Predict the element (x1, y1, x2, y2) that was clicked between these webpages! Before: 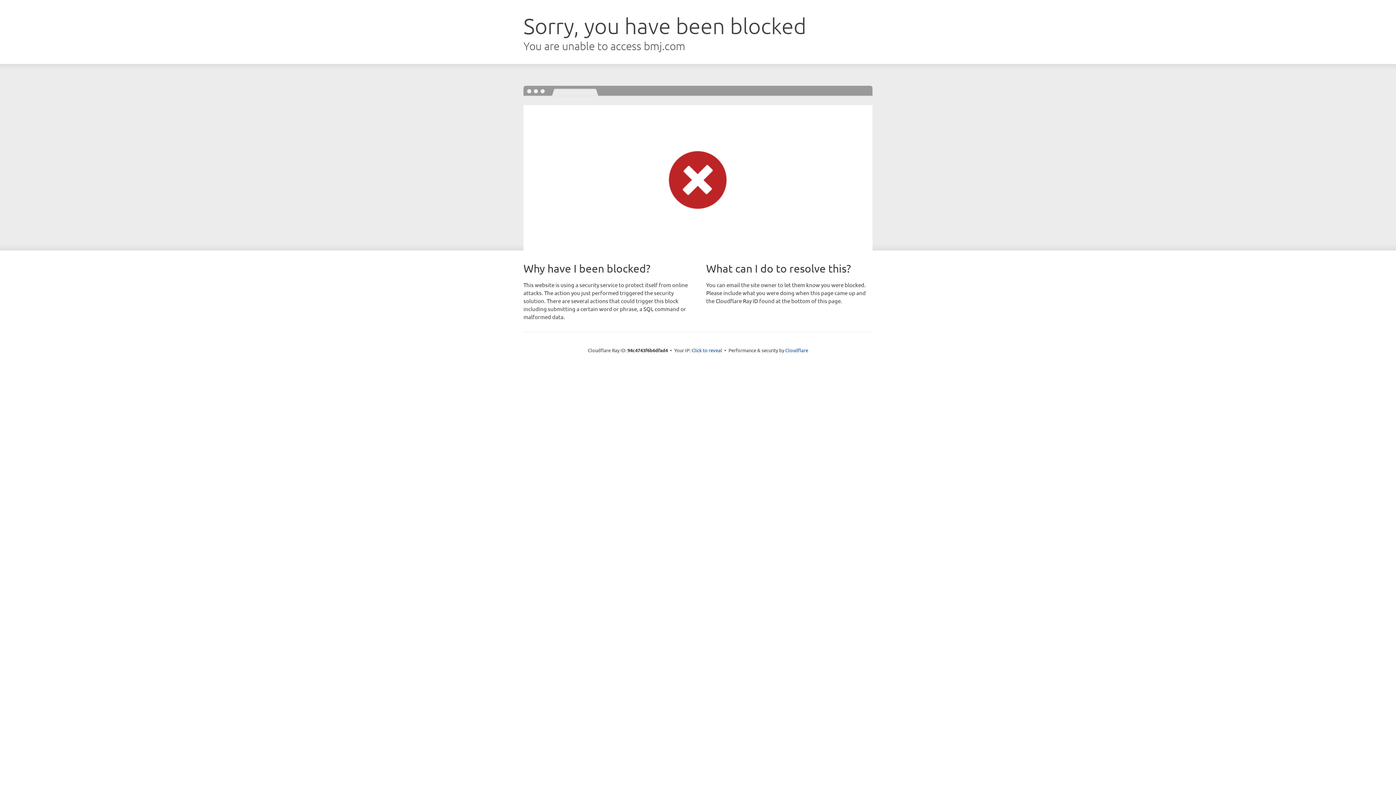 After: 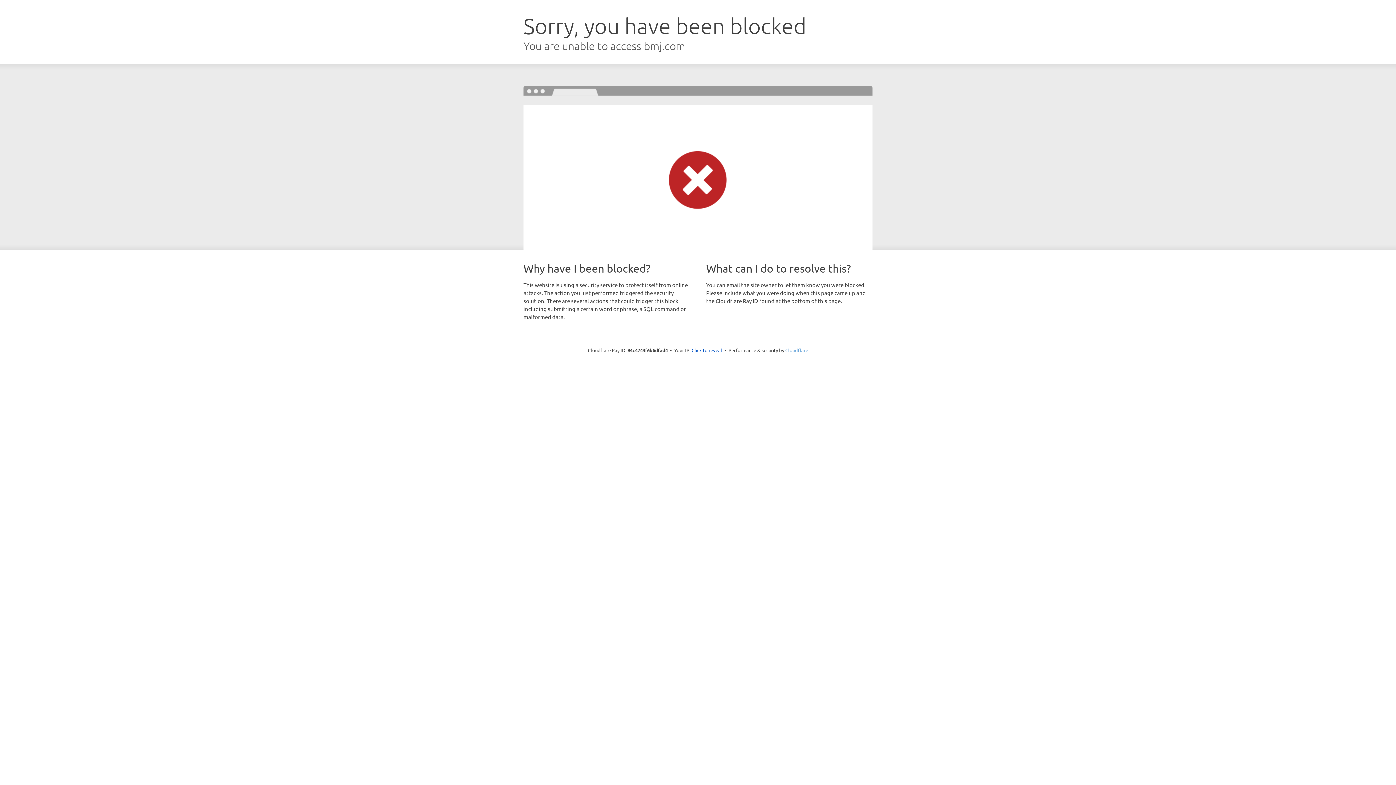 Action: bbox: (785, 347, 808, 353) label: Cloudflare